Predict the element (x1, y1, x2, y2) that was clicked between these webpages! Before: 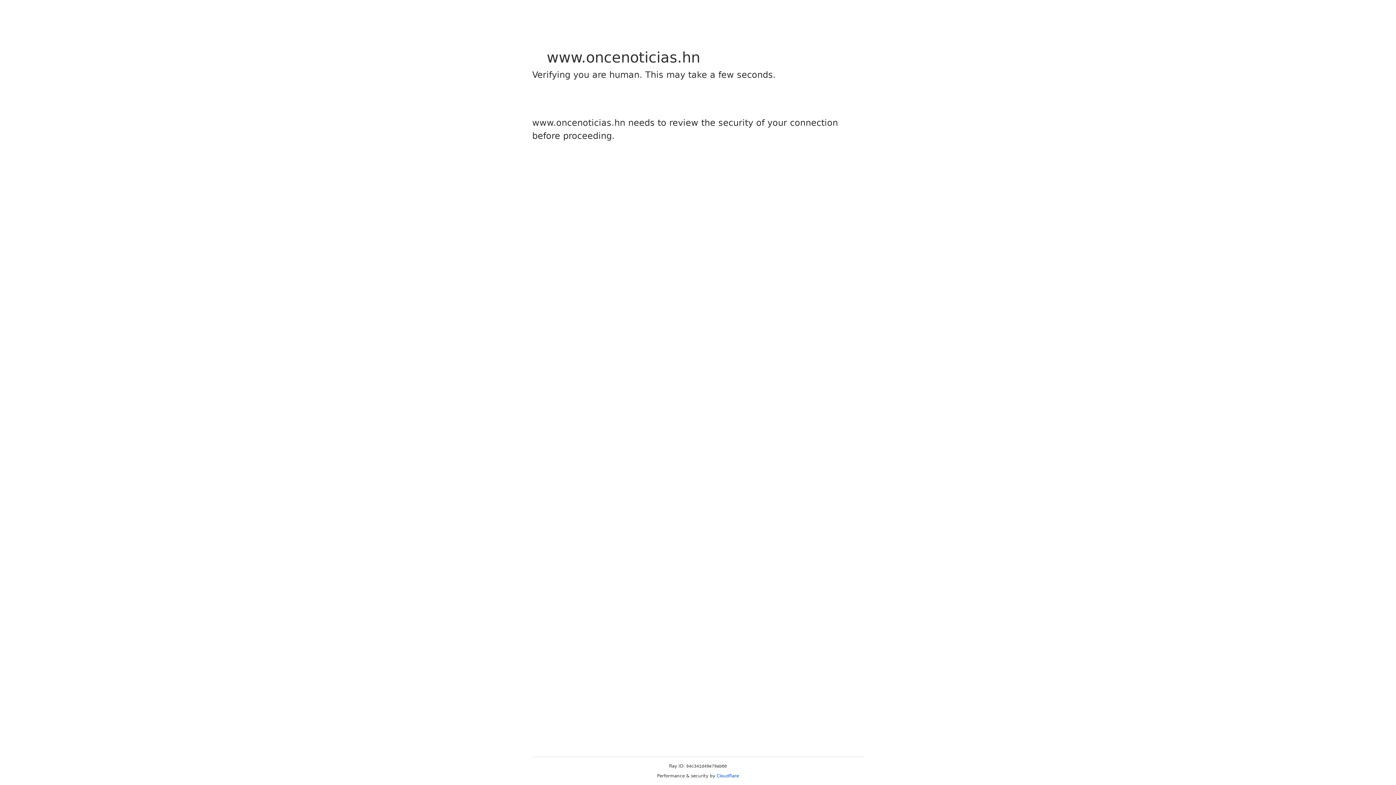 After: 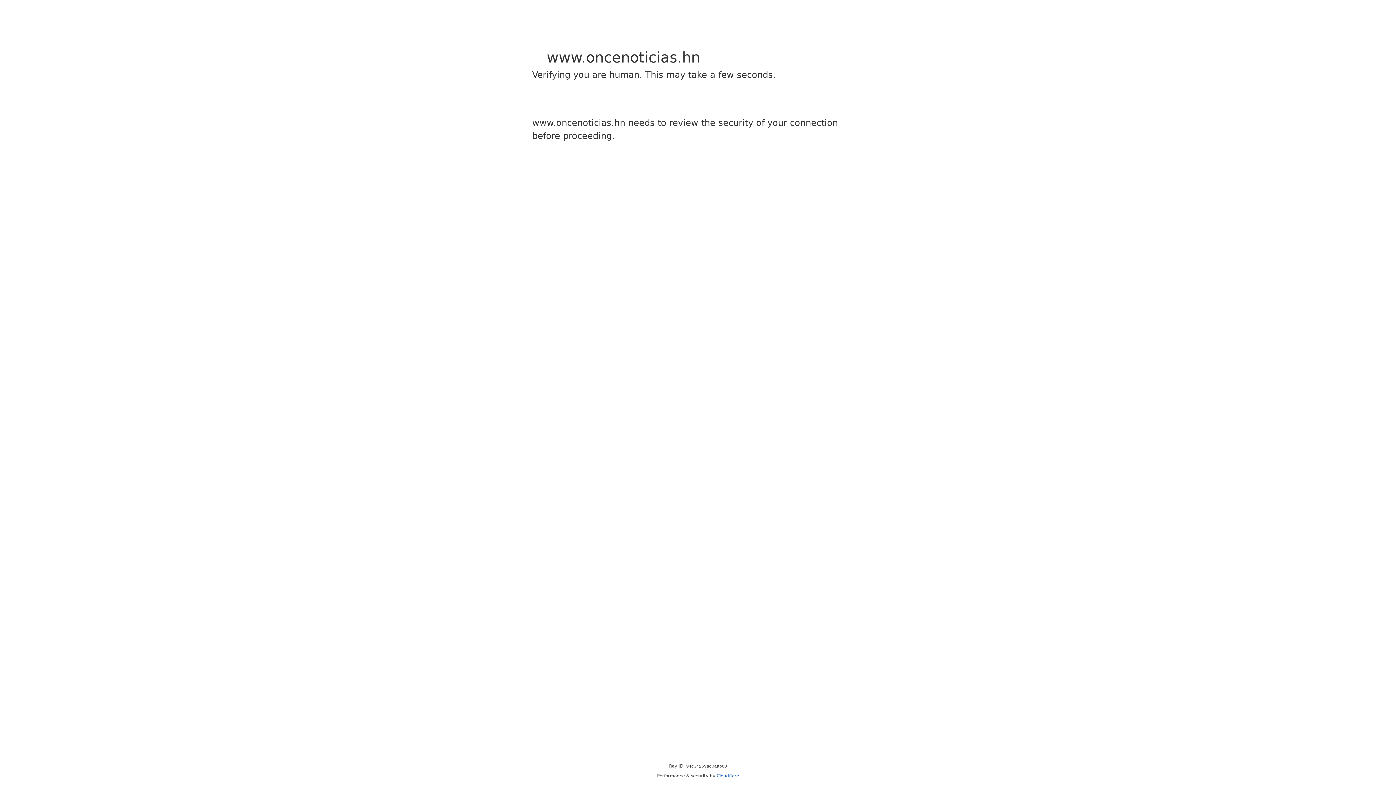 Action: label: Cloudflare bbox: (716, 773, 739, 778)